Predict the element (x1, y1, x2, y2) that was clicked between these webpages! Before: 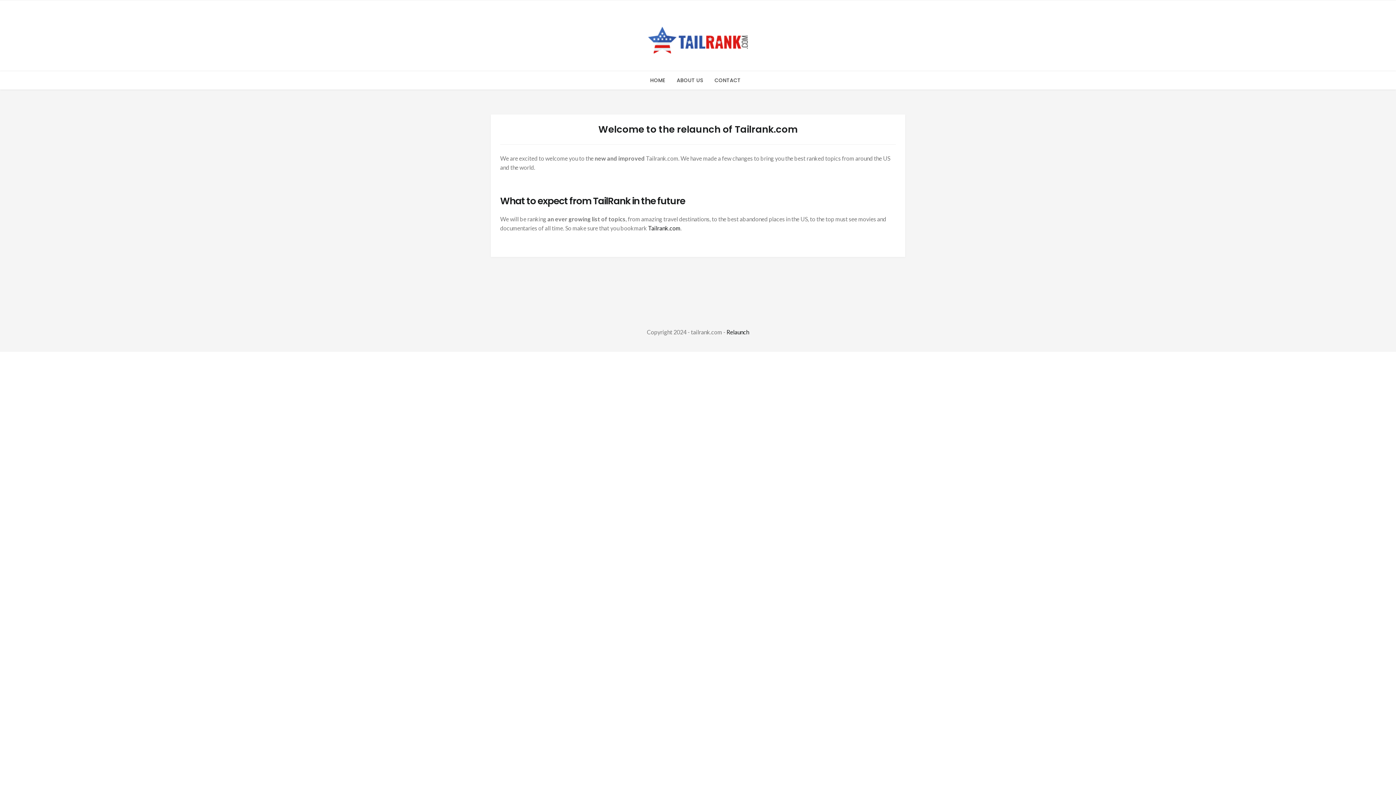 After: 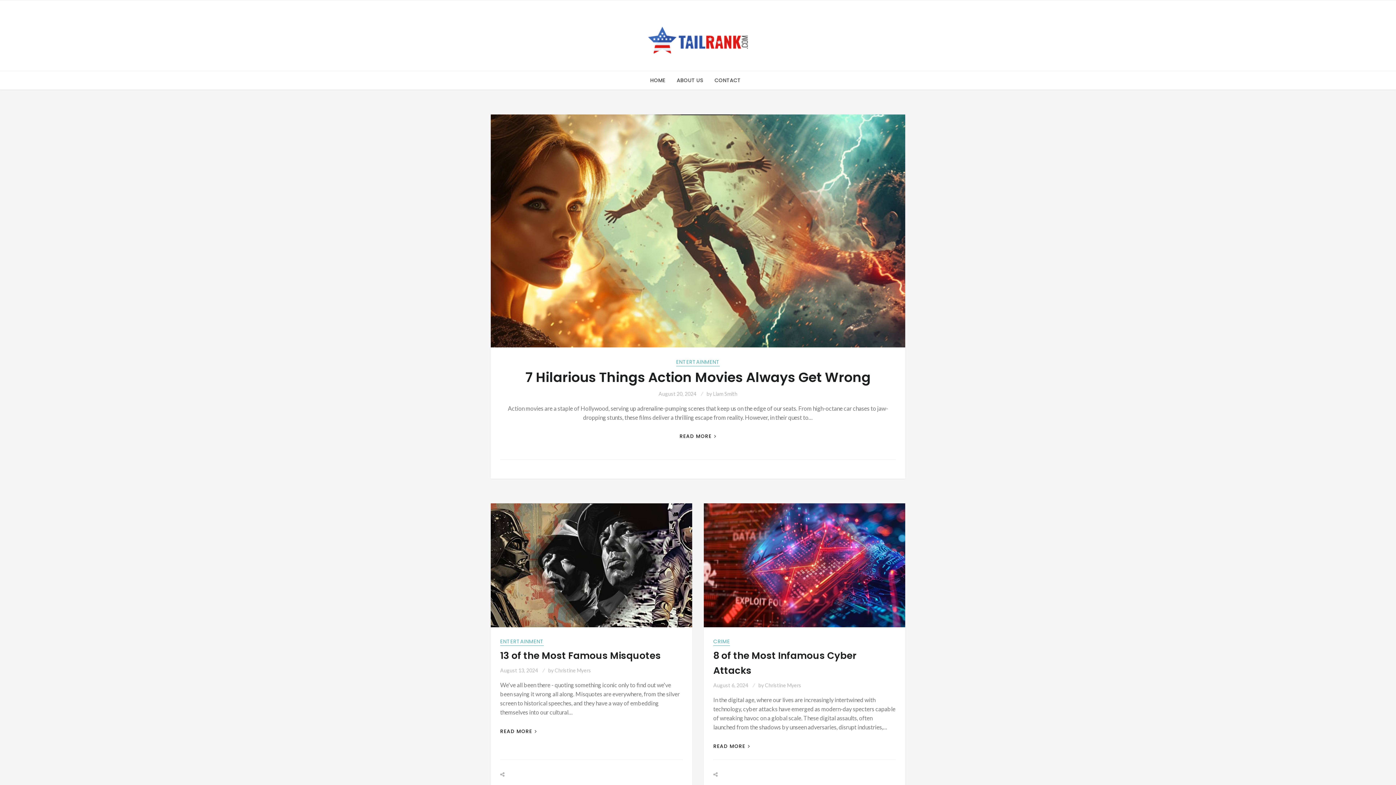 Action: bbox: (648, 224, 680, 231) label: Tailrank.com